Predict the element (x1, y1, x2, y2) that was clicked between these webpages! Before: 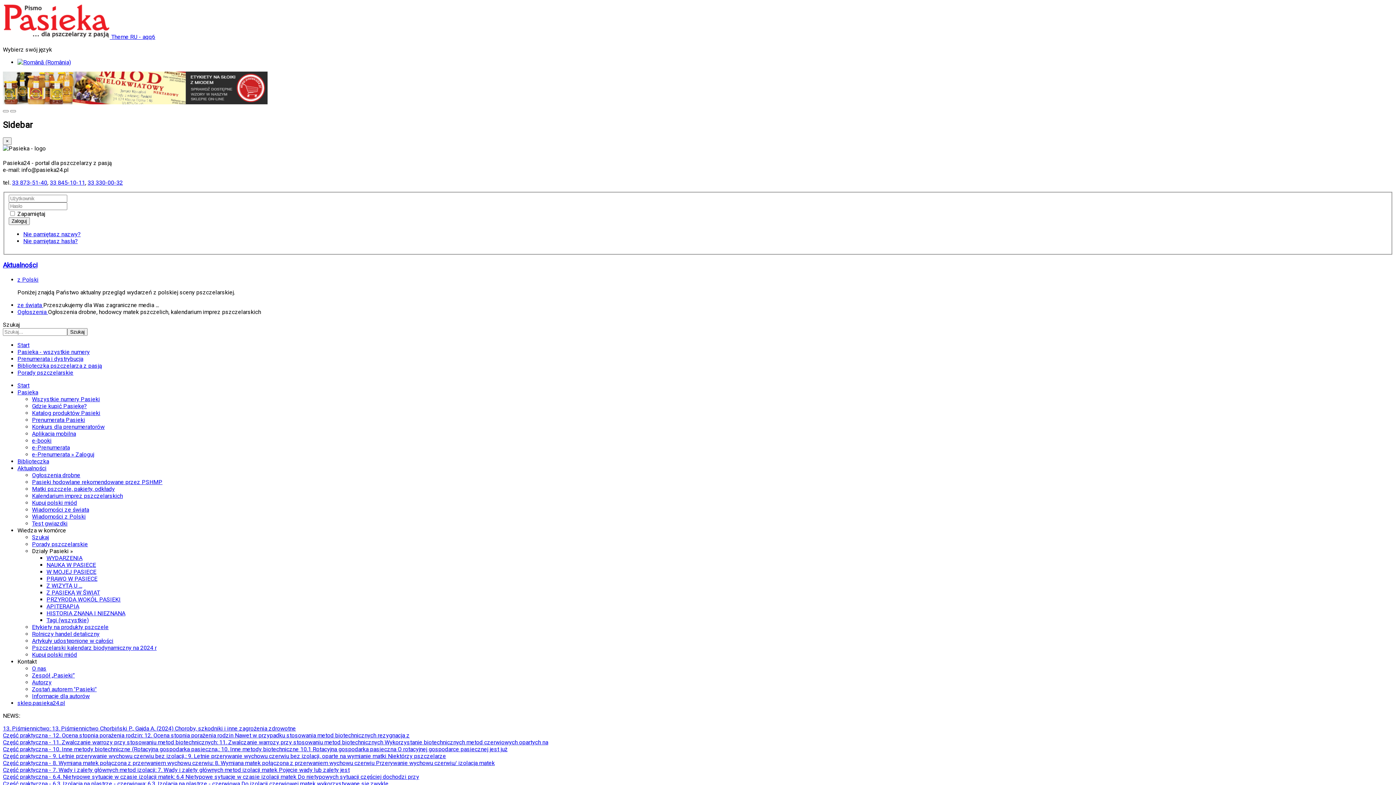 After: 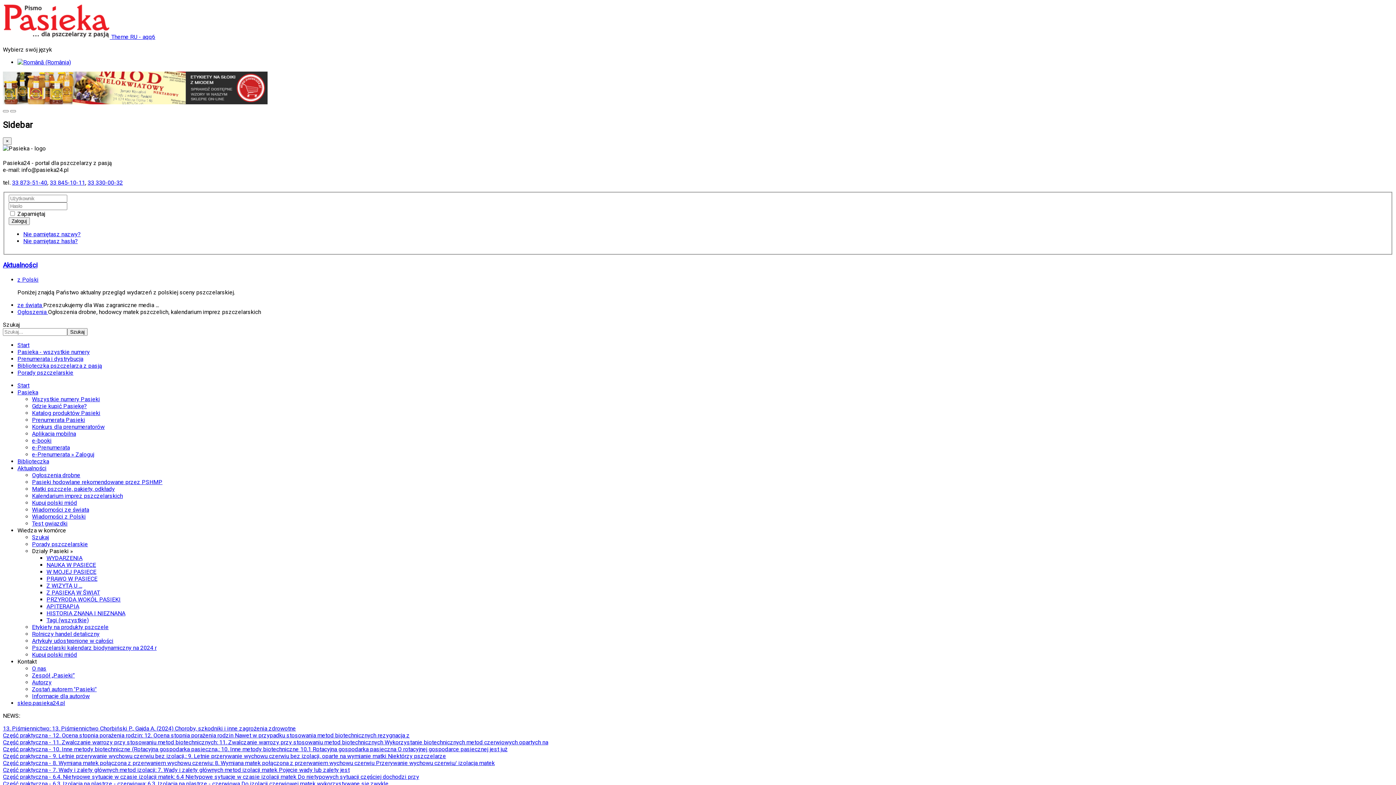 Action: bbox: (46, 617, 88, 624) label: Tagi (wszystkie)